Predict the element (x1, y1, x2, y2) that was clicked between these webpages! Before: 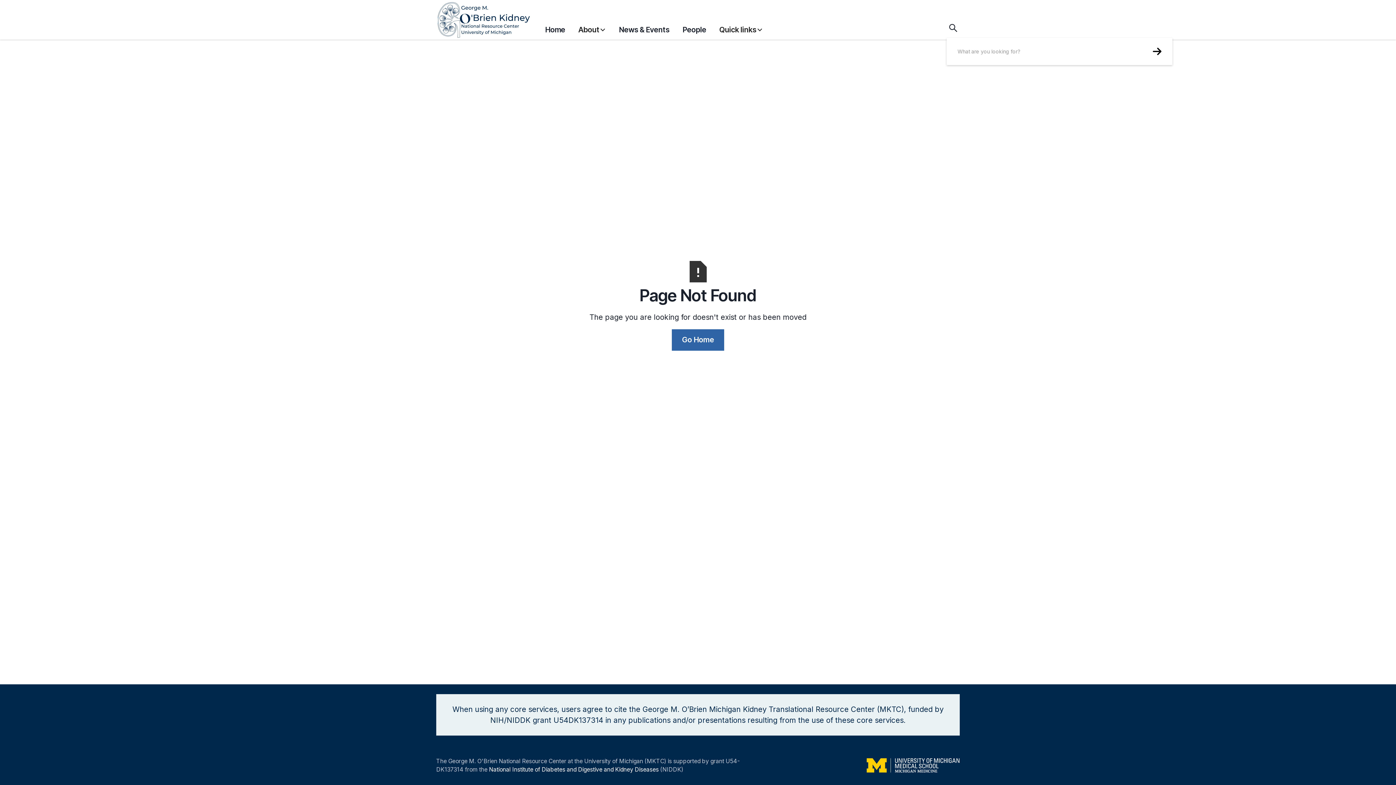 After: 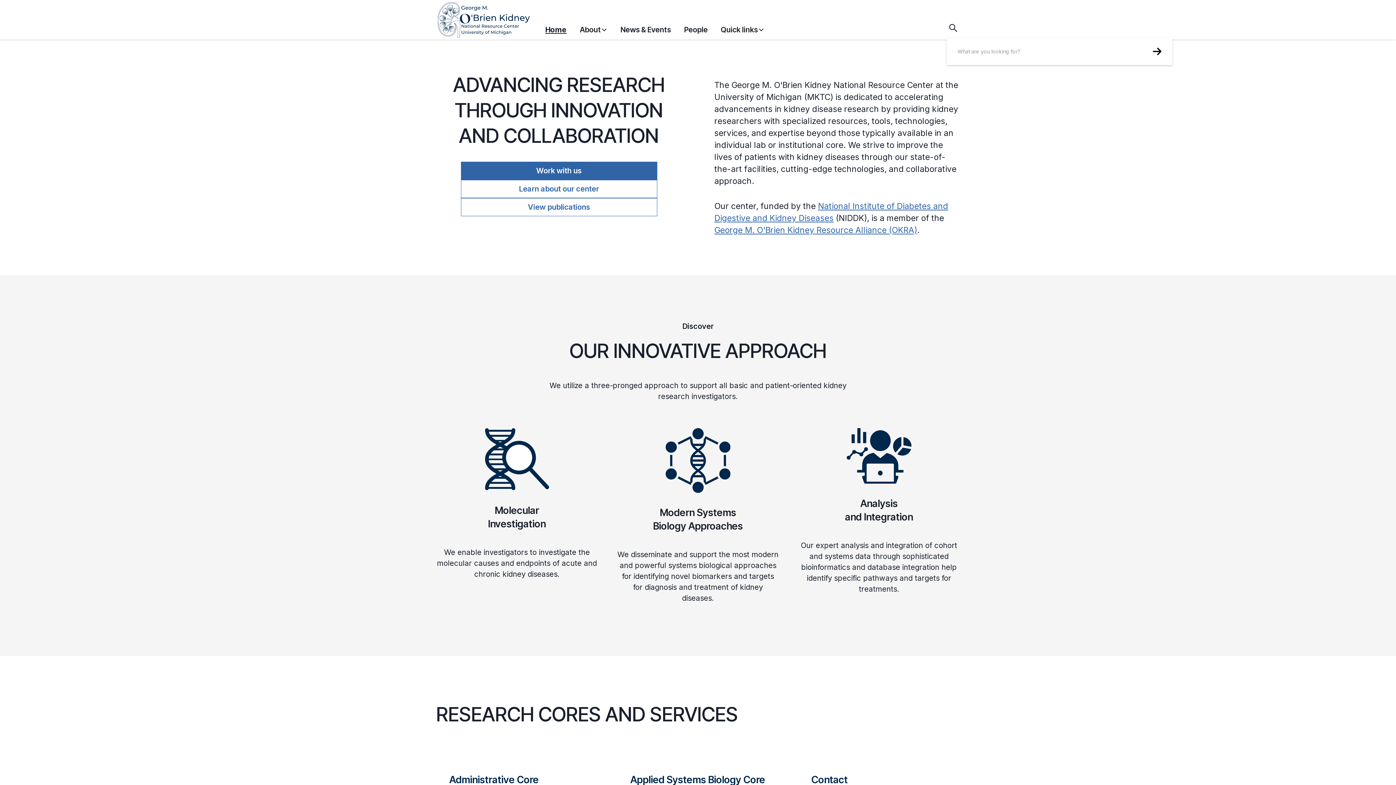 Action: bbox: (672, 329, 724, 350) label: Go Home